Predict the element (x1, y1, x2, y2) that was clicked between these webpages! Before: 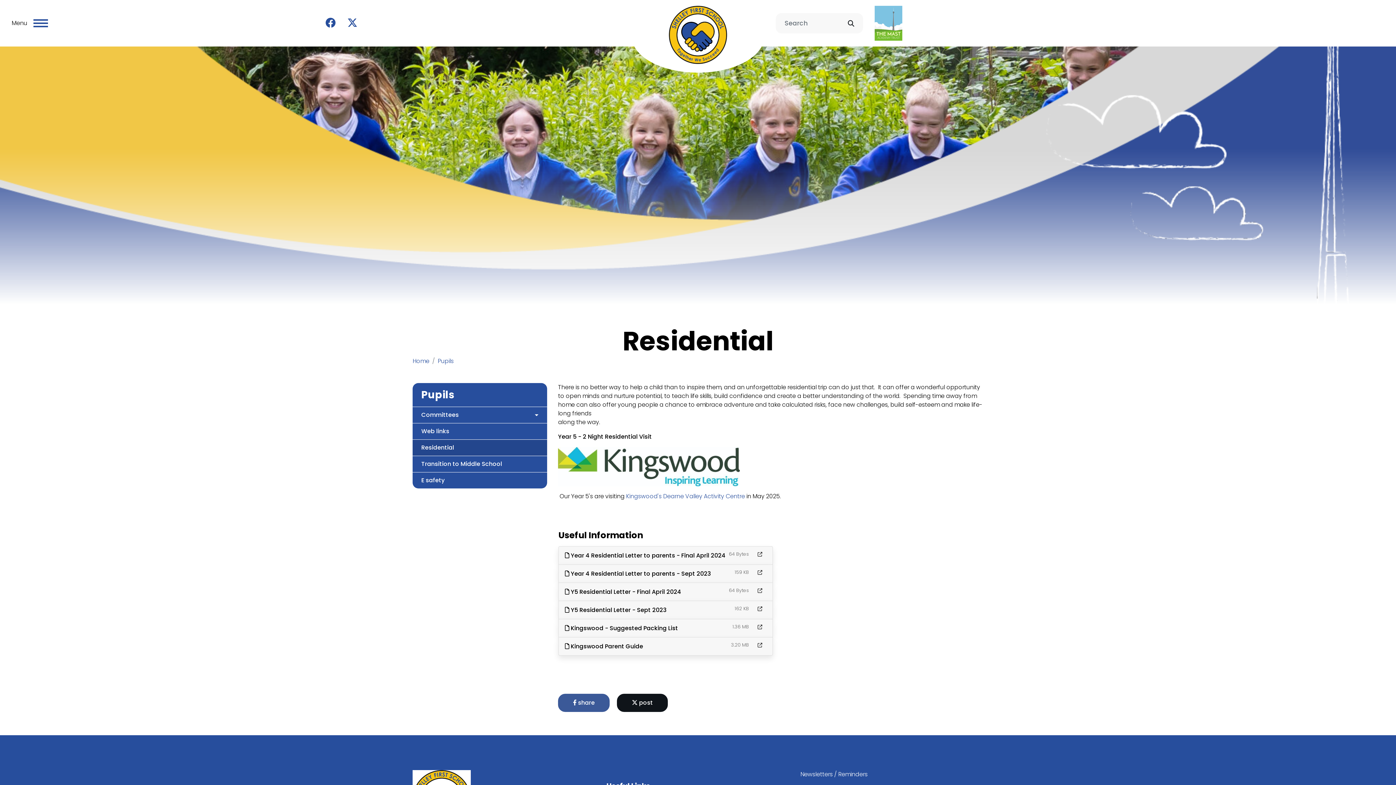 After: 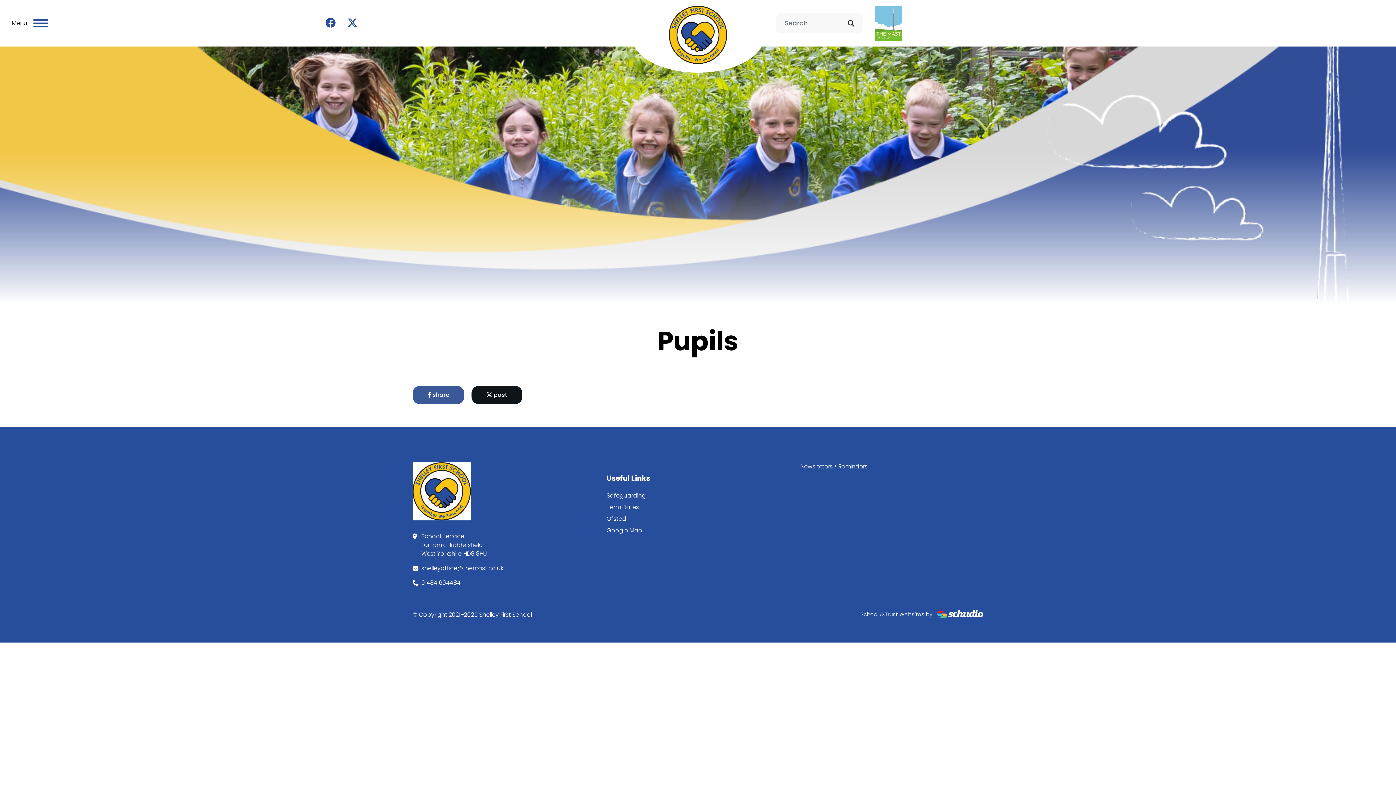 Action: bbox: (437, 357, 453, 365) label: Pupils